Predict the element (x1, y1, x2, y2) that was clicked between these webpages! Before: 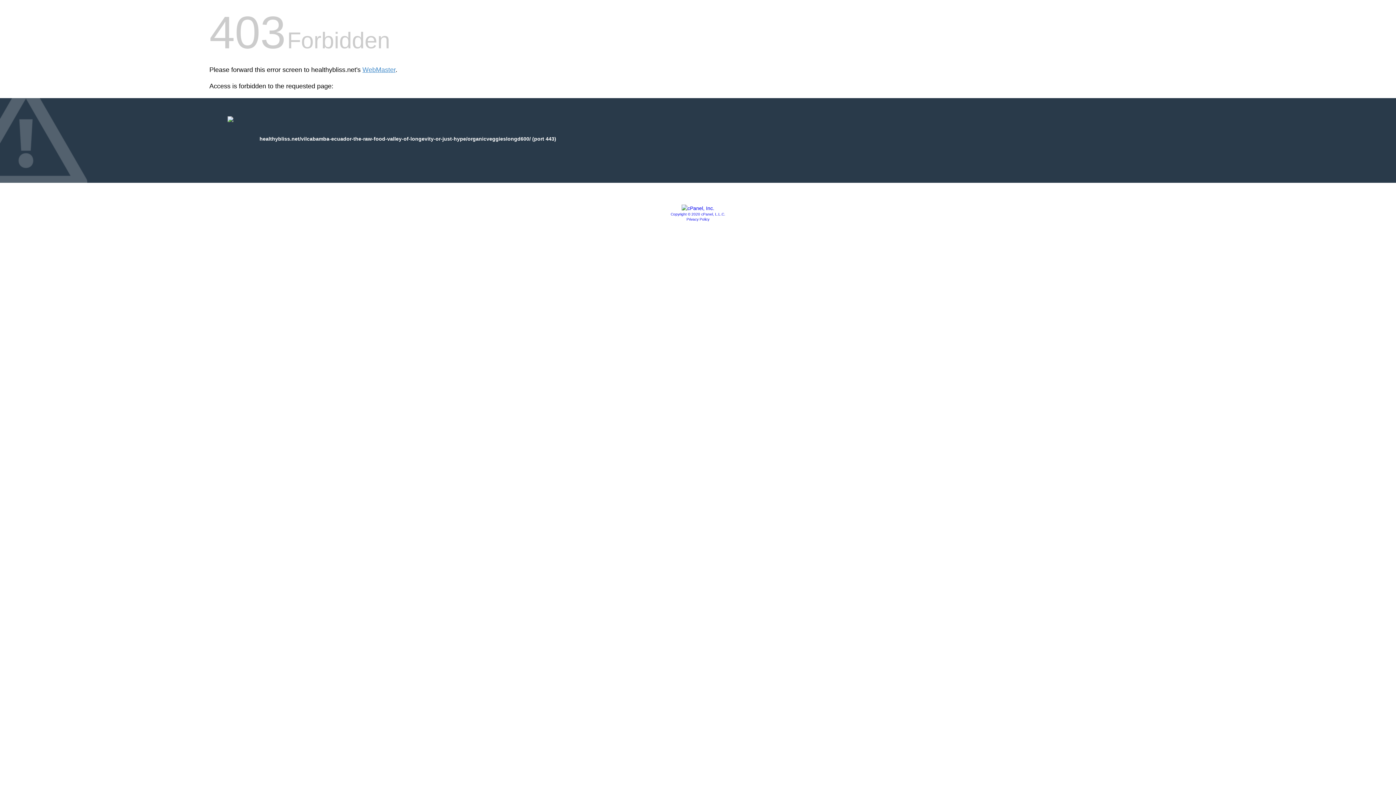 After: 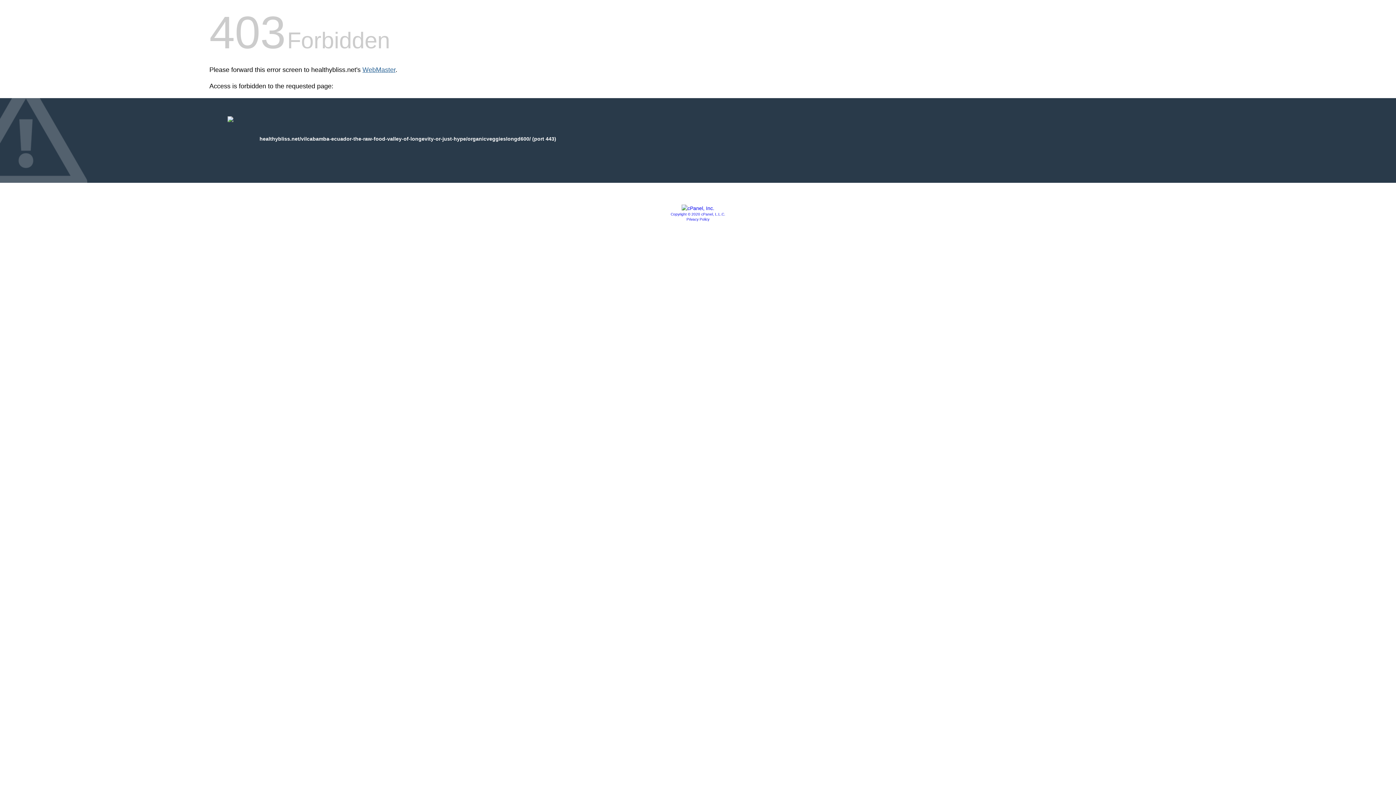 Action: bbox: (362, 66, 395, 73) label: WebMaster